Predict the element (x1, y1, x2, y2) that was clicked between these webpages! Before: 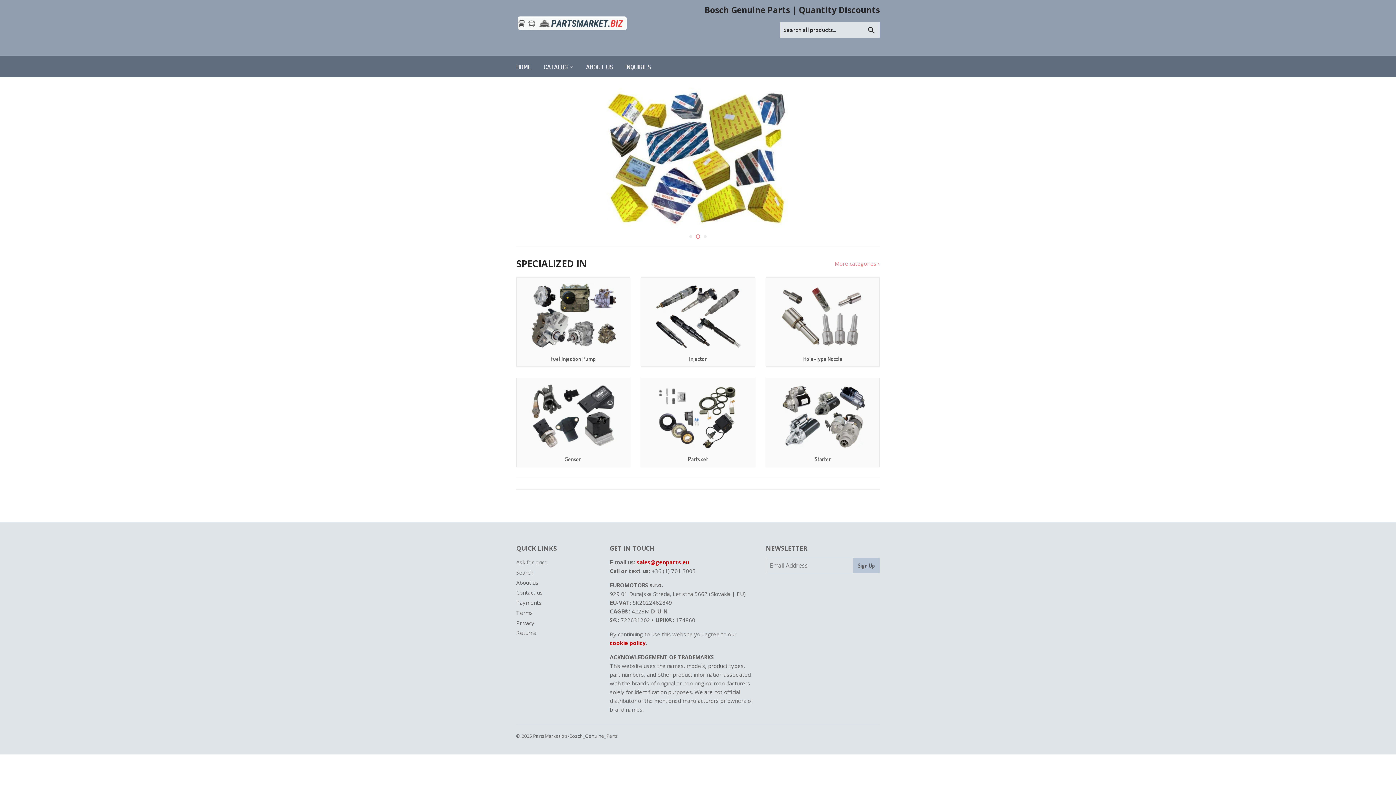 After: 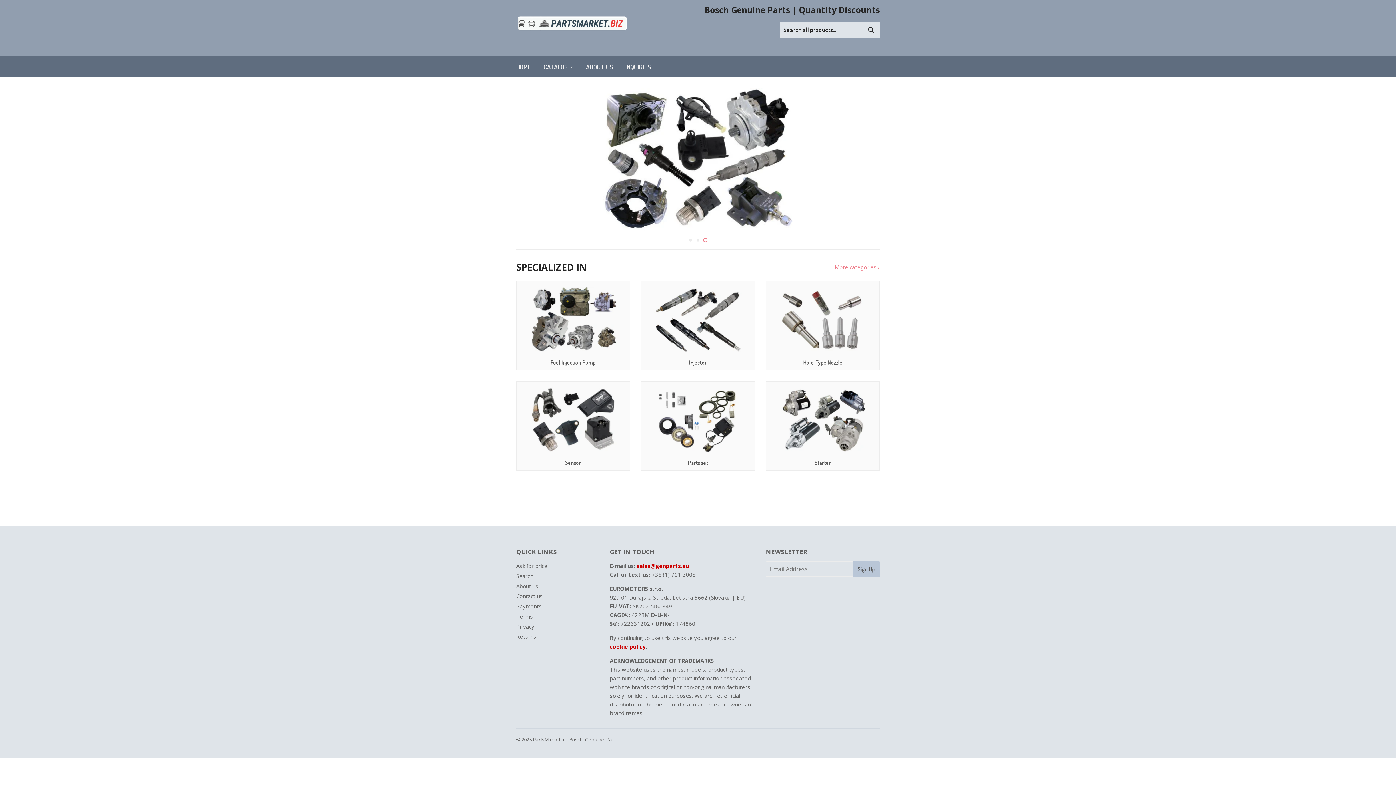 Action: label: sales@genparts.eu bbox: (636, 565, 689, 572)